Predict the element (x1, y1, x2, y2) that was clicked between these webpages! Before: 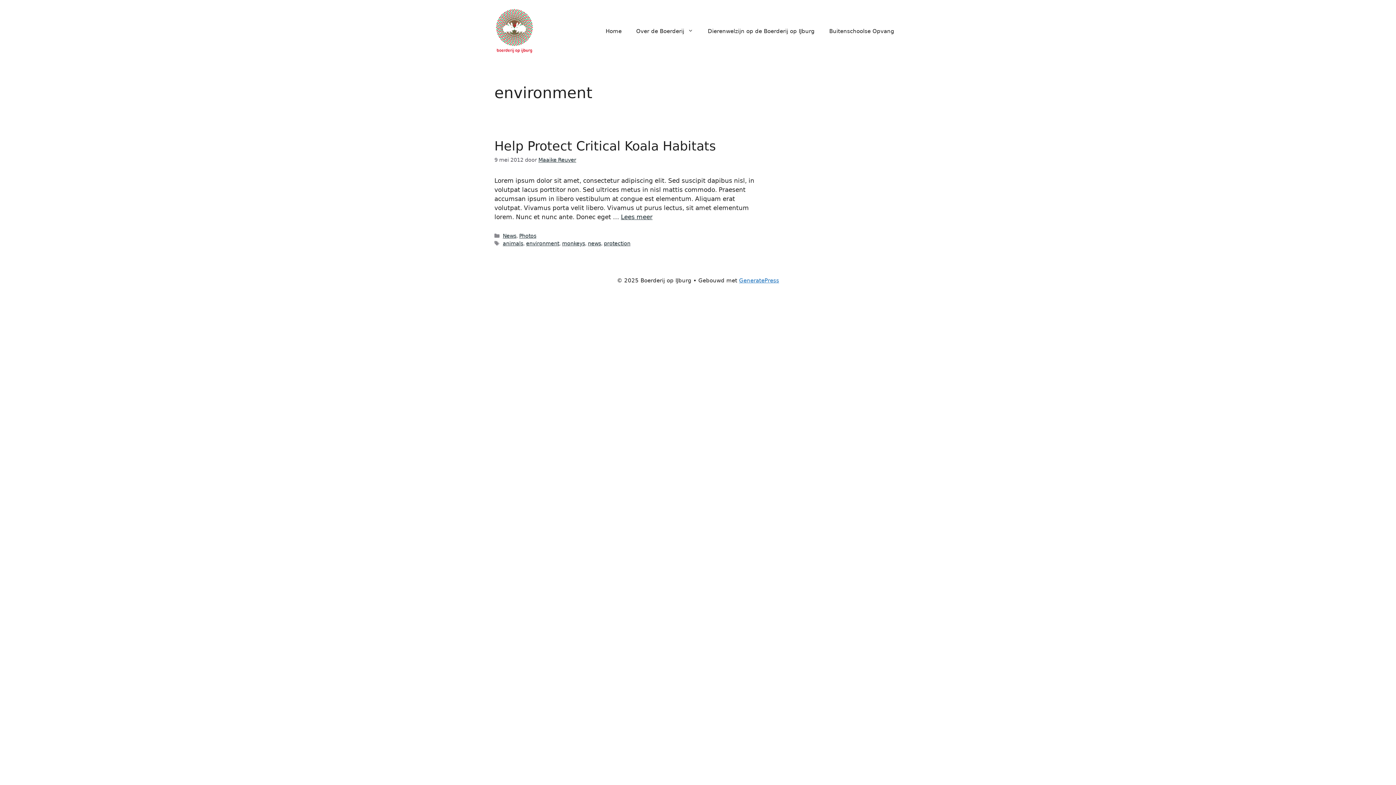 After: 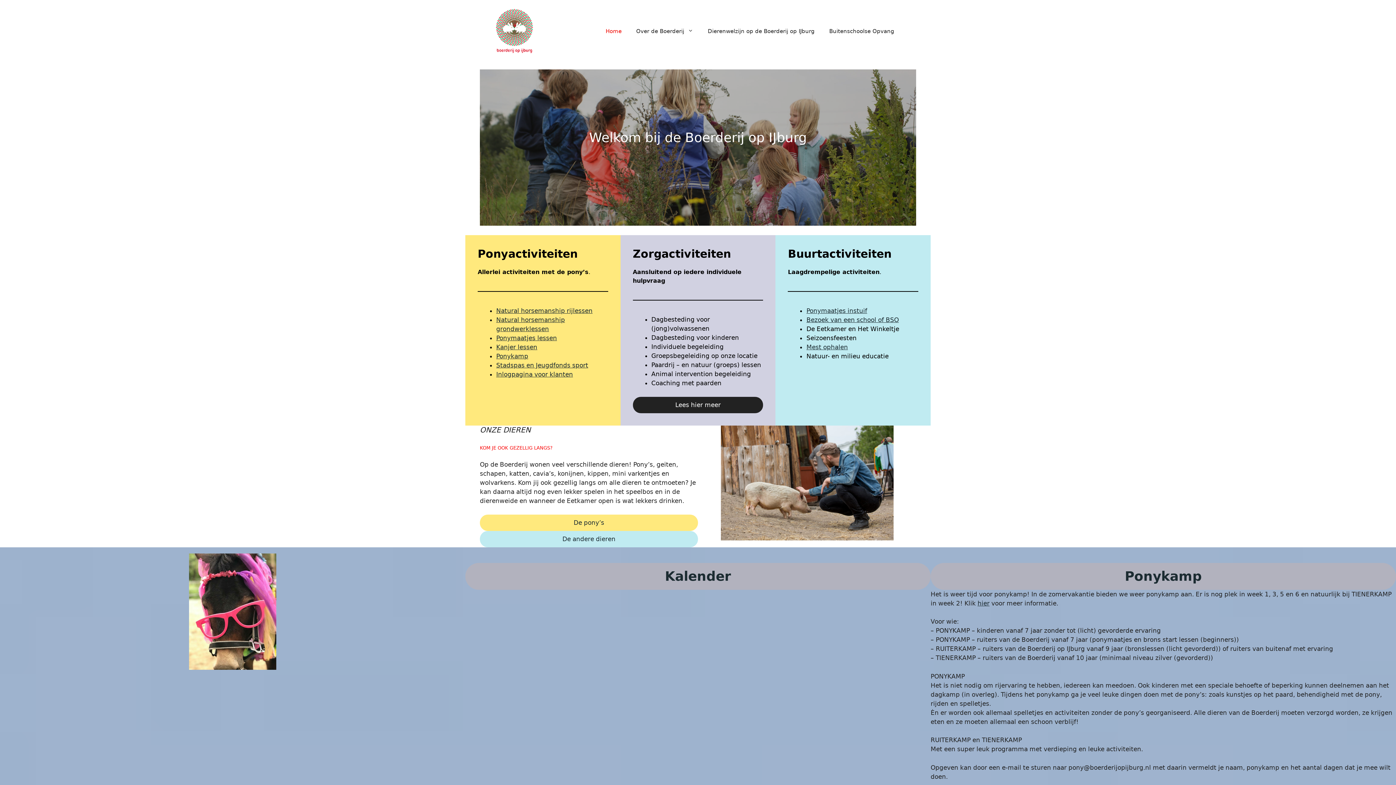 Action: bbox: (494, 26, 534, 34)